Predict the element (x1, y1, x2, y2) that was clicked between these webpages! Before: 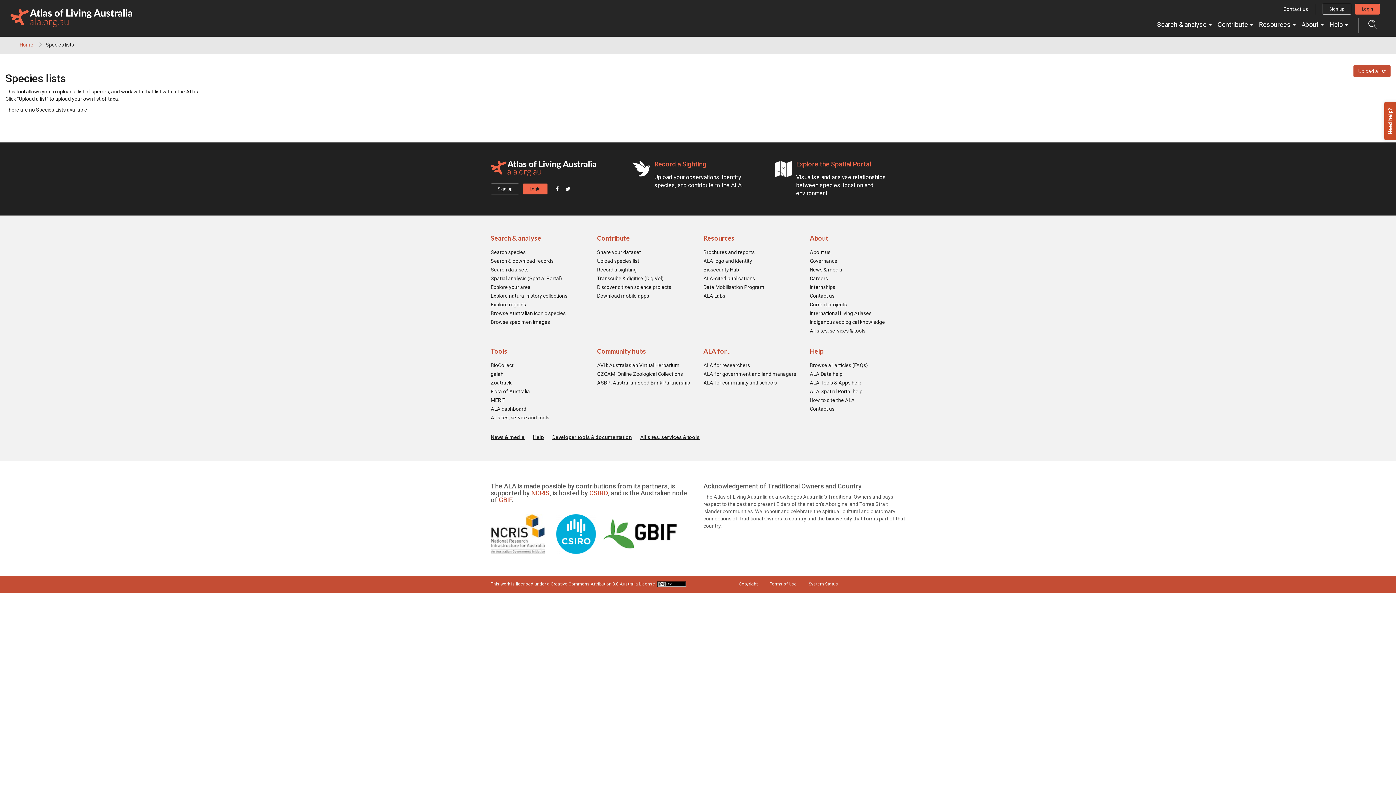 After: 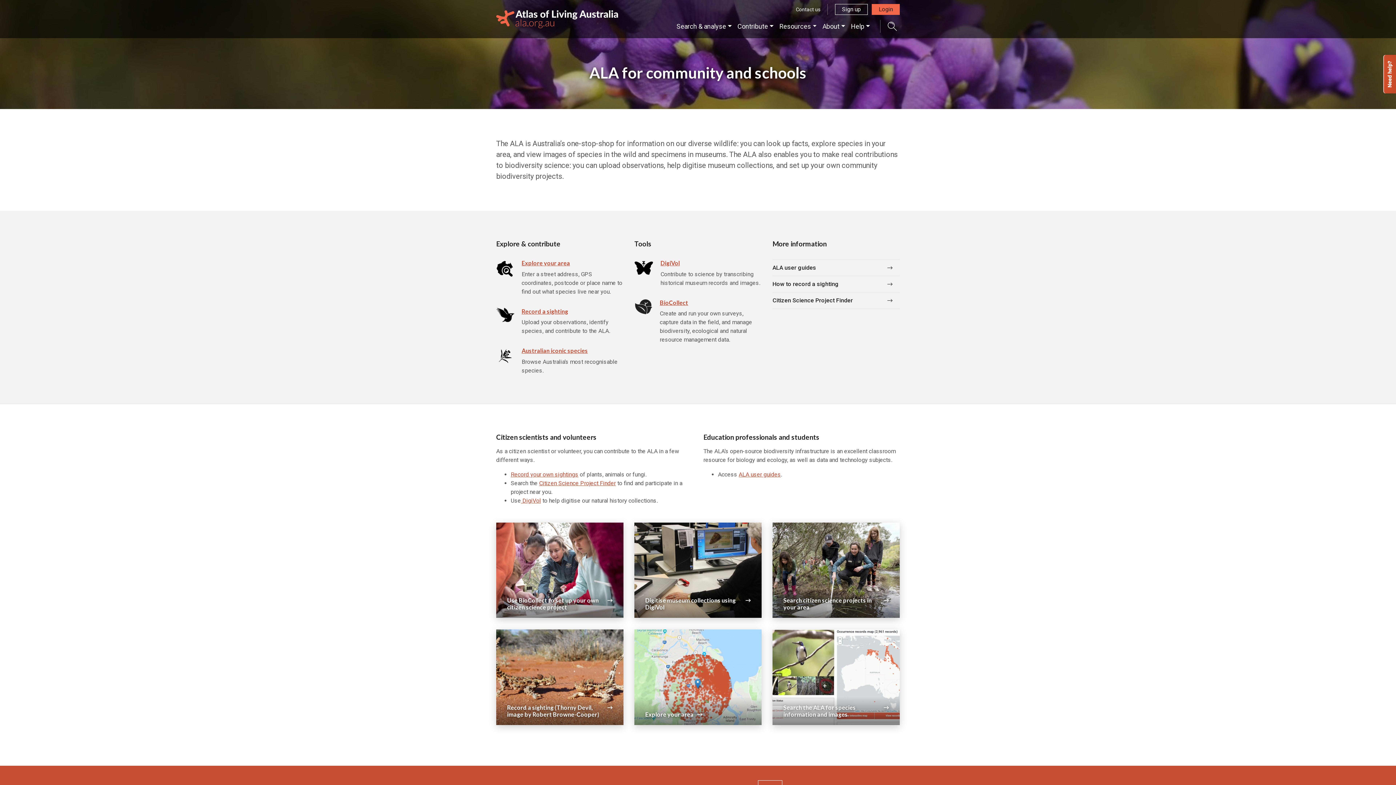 Action: label: ALA for community and schools bbox: (703, 379, 777, 386)